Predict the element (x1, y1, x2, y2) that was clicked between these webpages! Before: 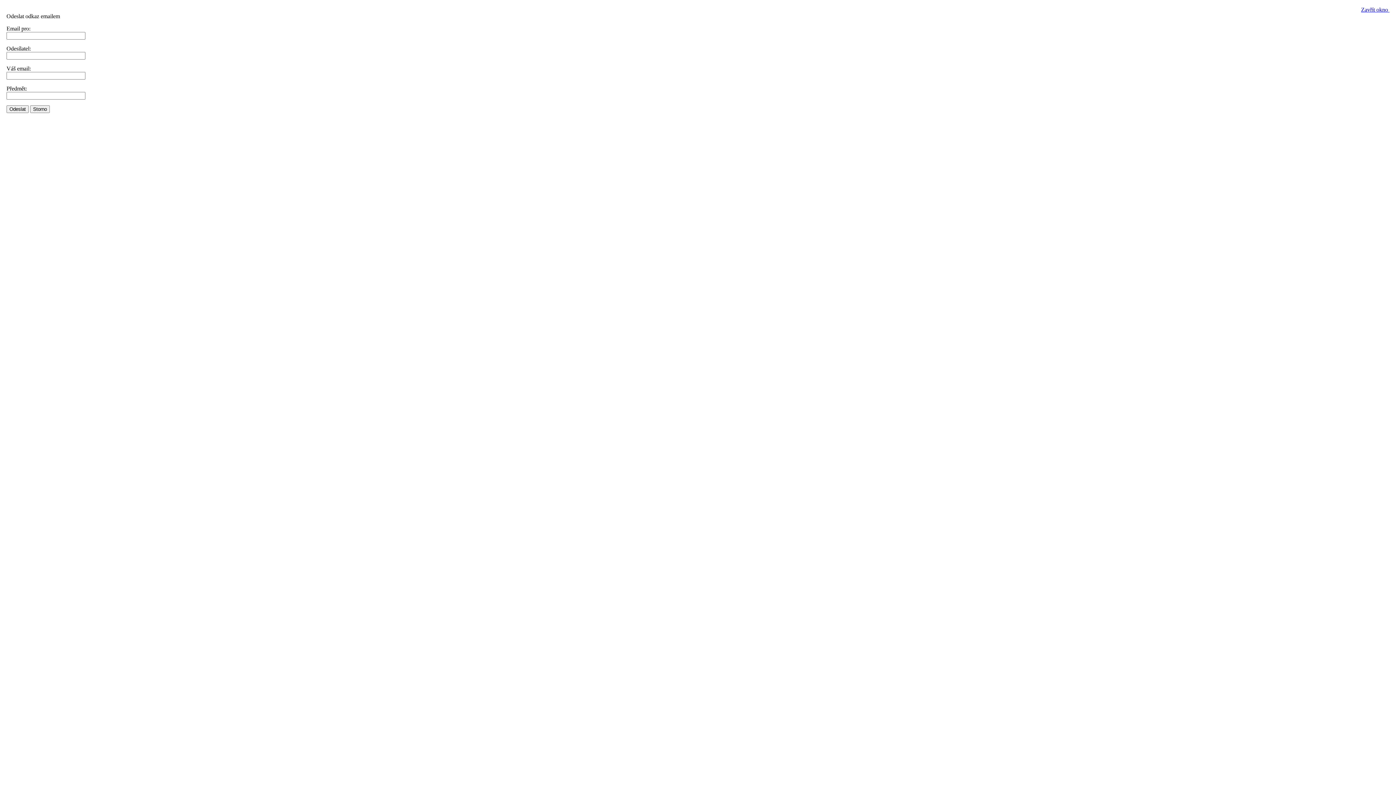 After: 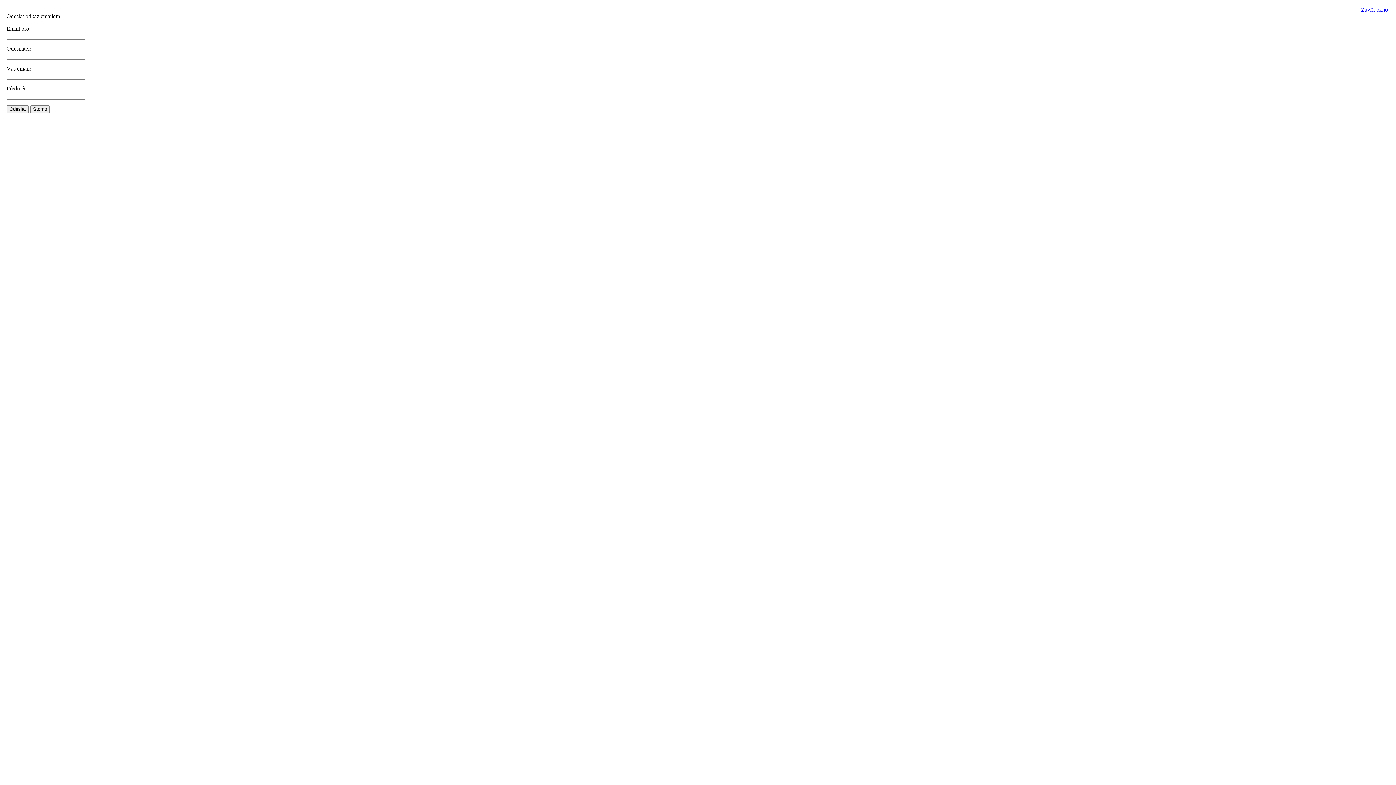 Action: label: Zavřít okno  bbox: (1361, 6, 1389, 12)